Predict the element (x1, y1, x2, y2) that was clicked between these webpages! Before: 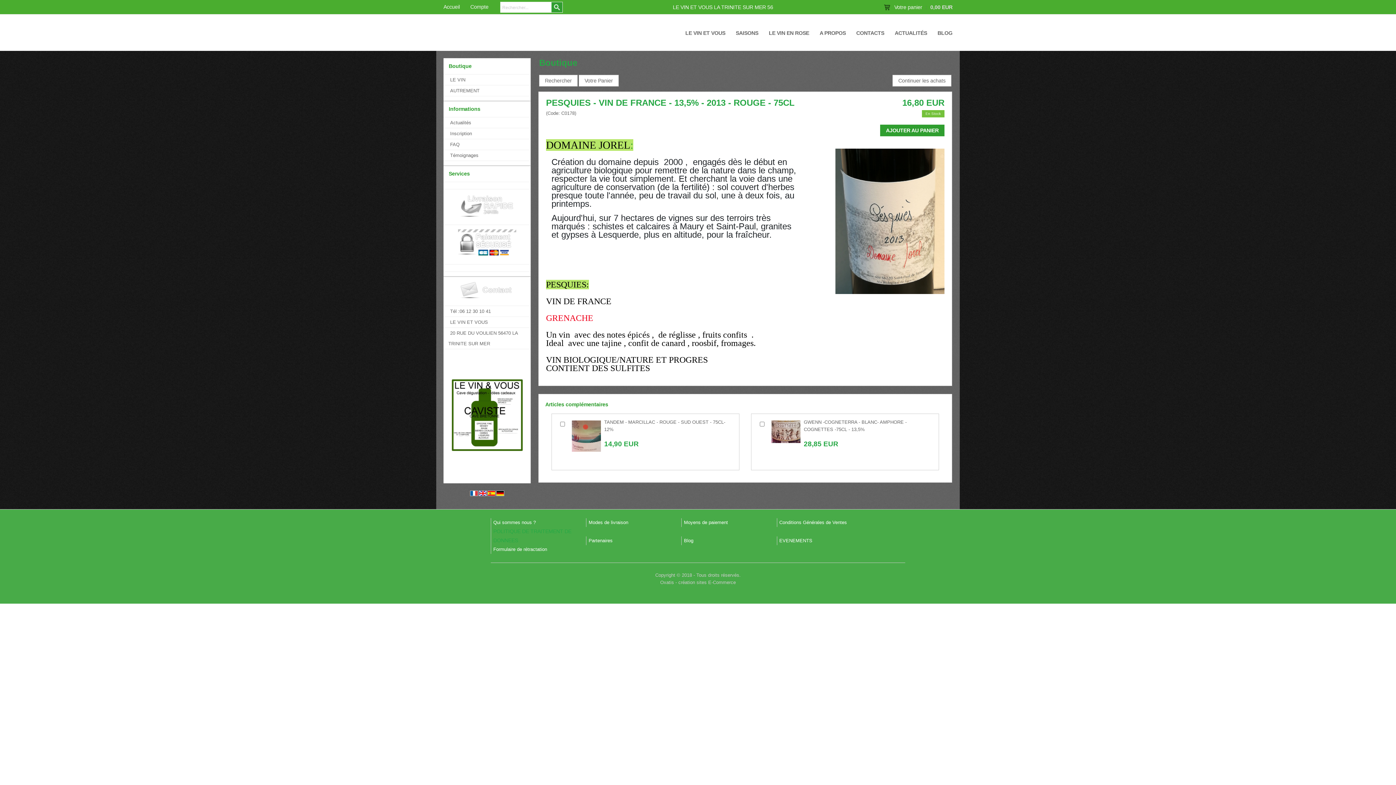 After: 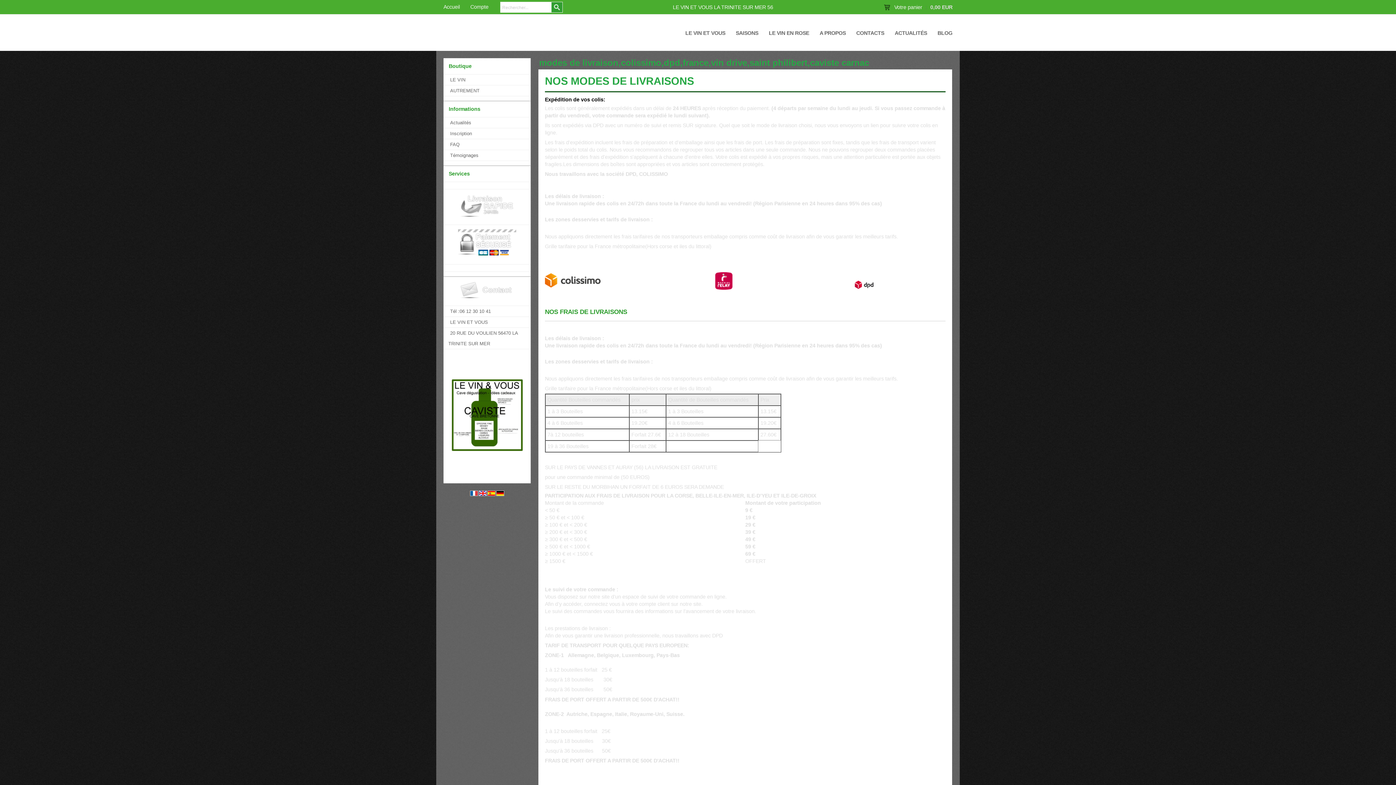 Action: bbox: (443, 189, 530, 224)